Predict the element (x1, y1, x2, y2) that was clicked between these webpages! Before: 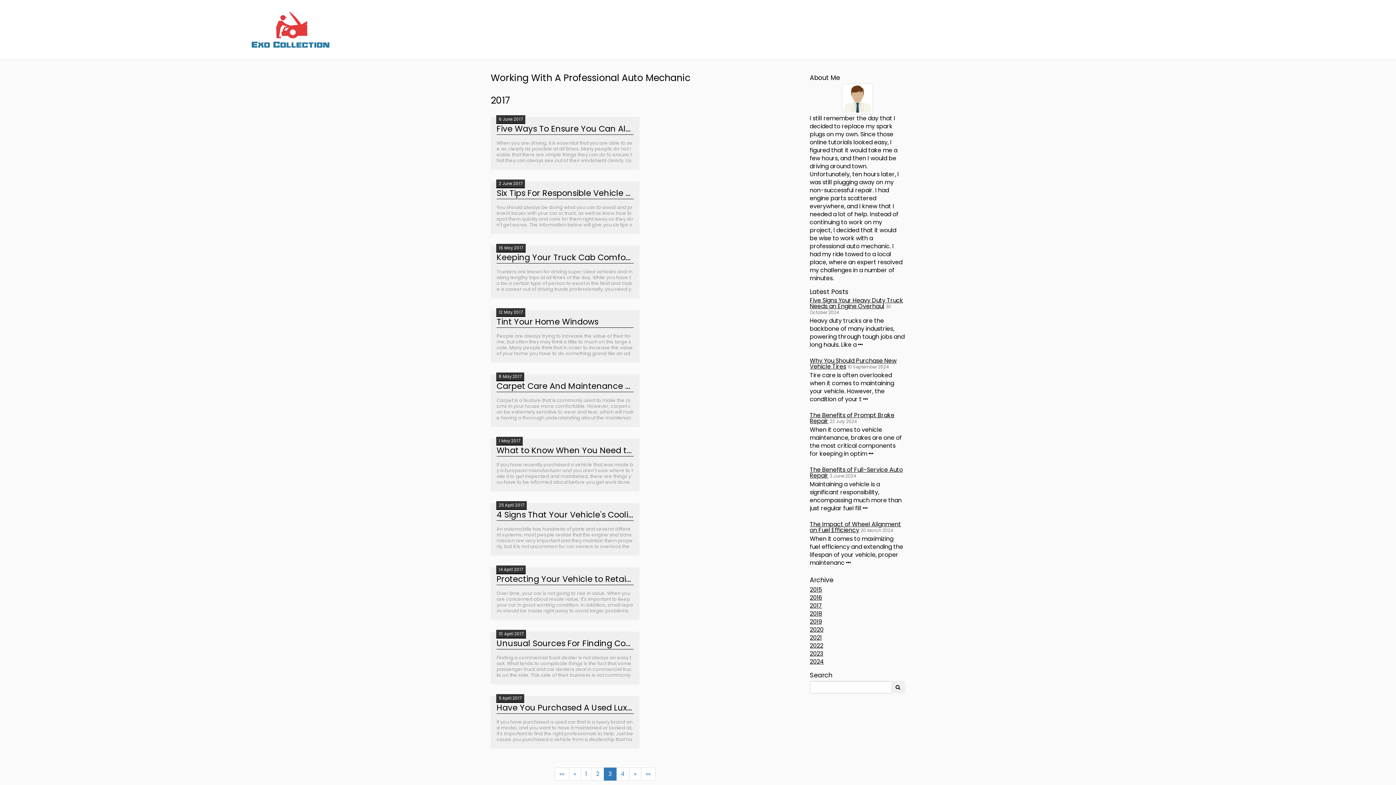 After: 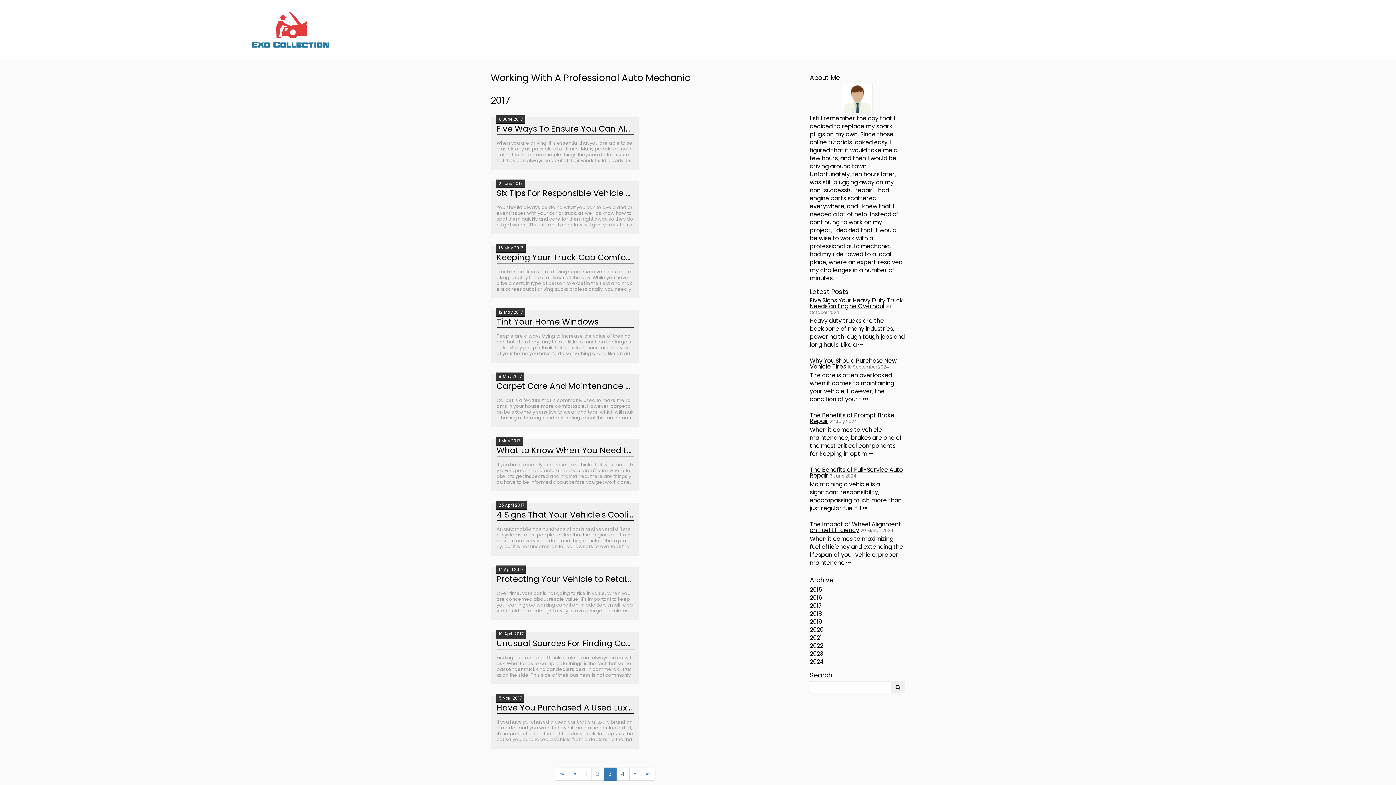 Action: label: 3 bbox: (603, 768, 616, 781)